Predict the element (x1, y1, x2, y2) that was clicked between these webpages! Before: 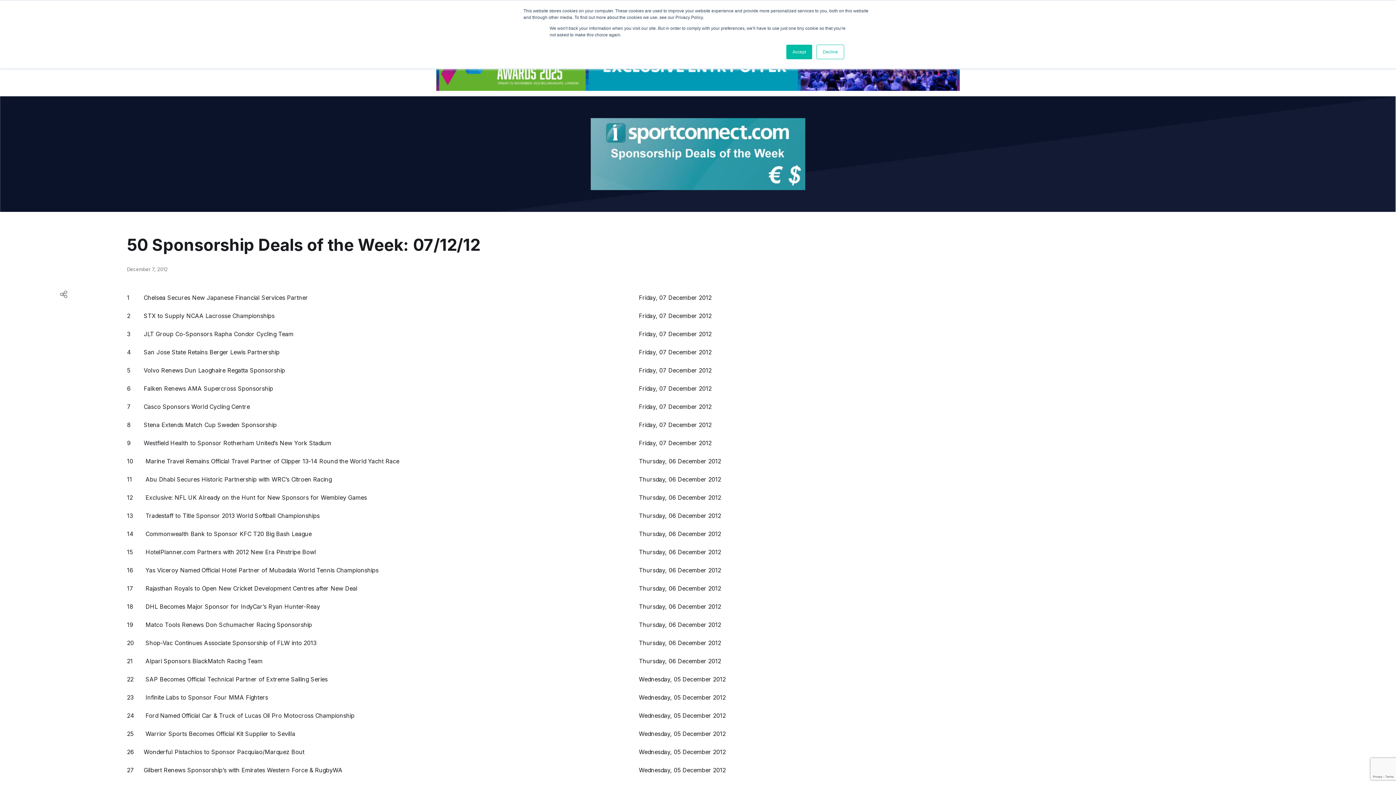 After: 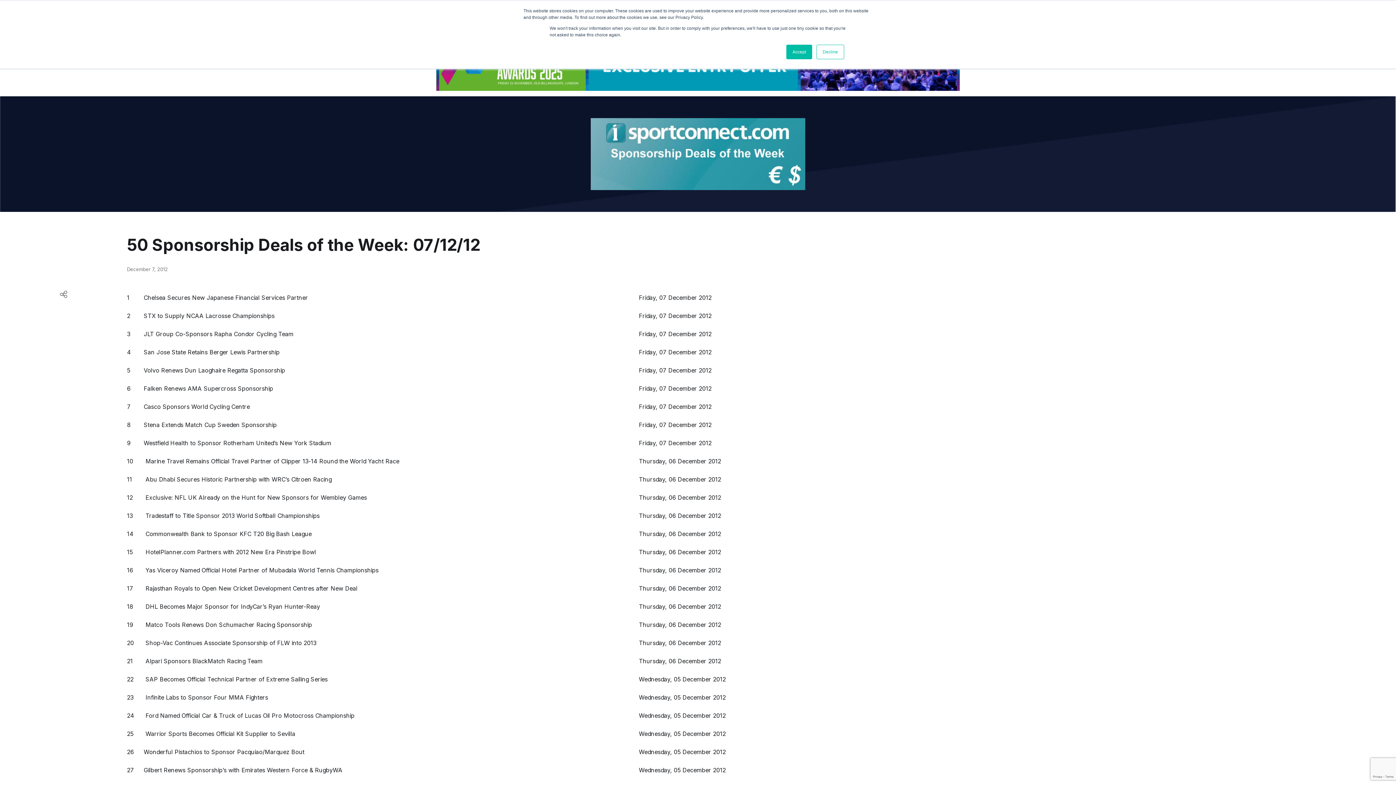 Action: bbox: (143, 366, 285, 374) label: Volvo Renews Dun Laoghaire Regatta Sponsorship